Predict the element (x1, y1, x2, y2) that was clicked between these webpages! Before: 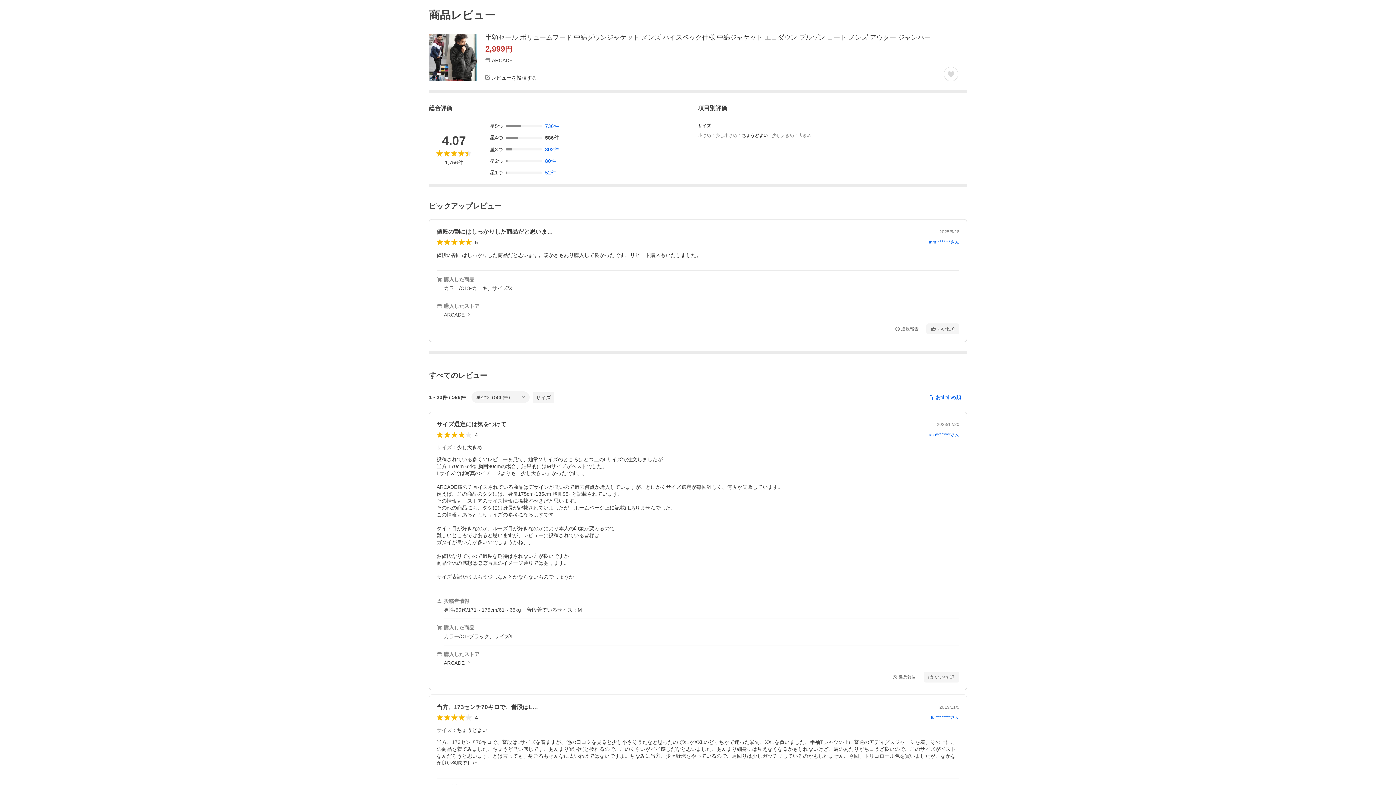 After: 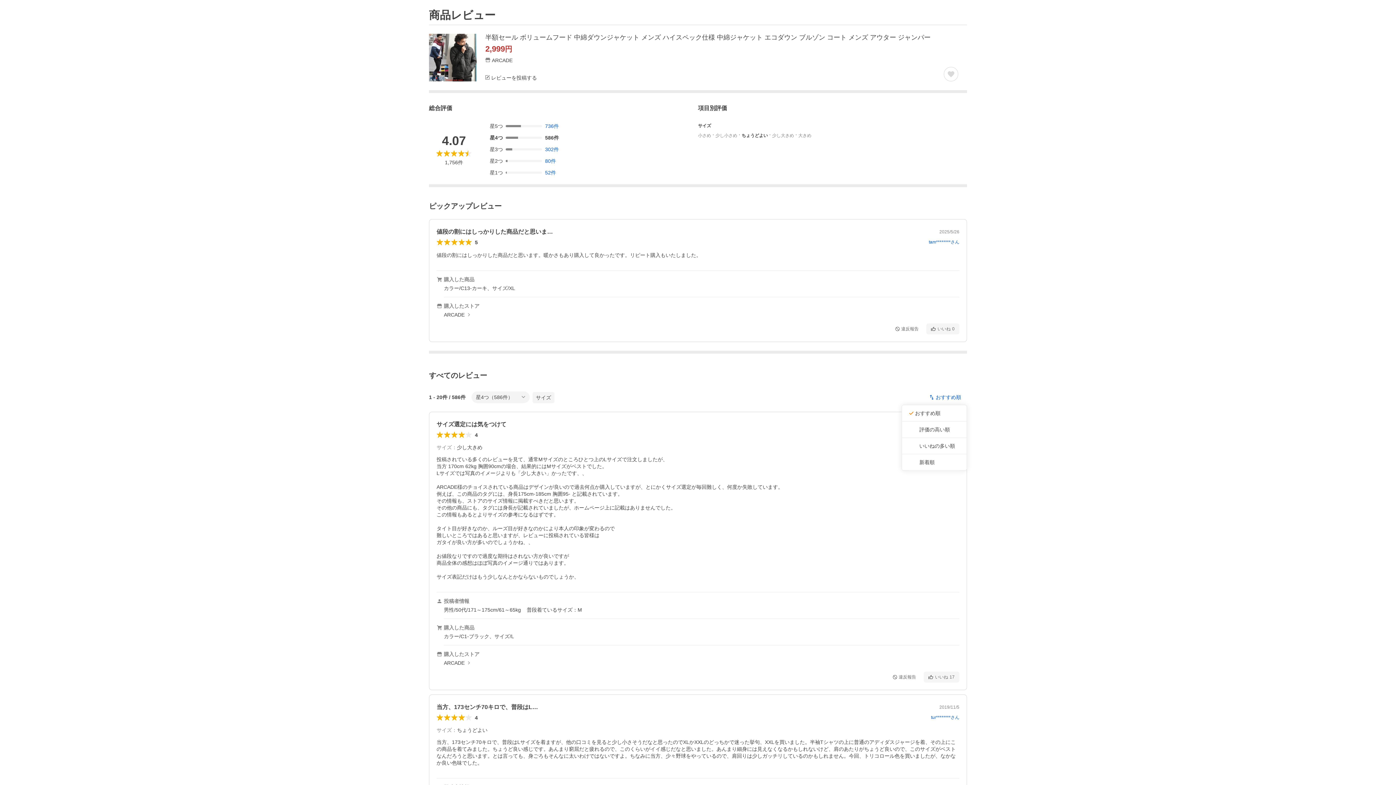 Action: bbox: (924, 392, 967, 402) label: おすすめ順